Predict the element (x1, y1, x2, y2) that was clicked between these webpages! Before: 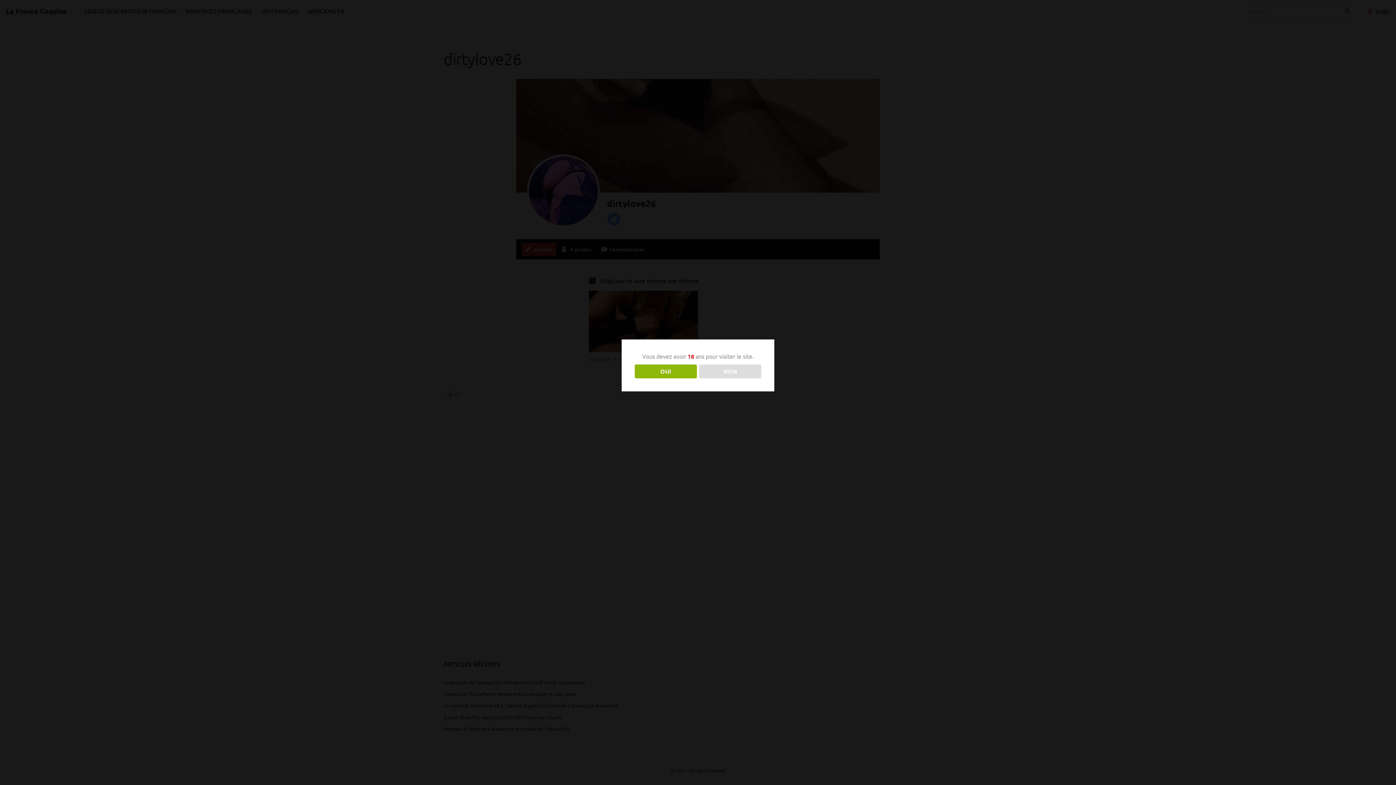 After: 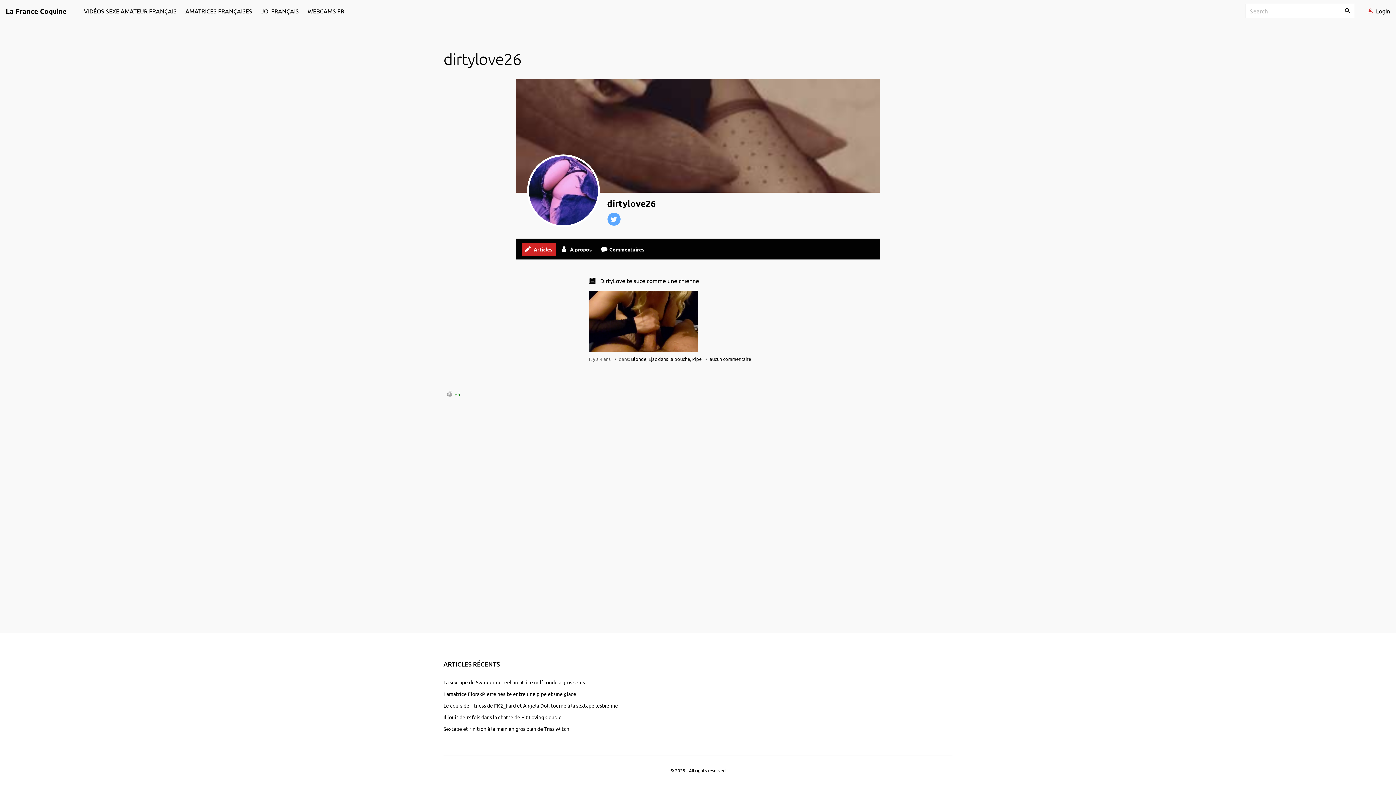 Action: label: OUI bbox: (634, 364, 696, 378)